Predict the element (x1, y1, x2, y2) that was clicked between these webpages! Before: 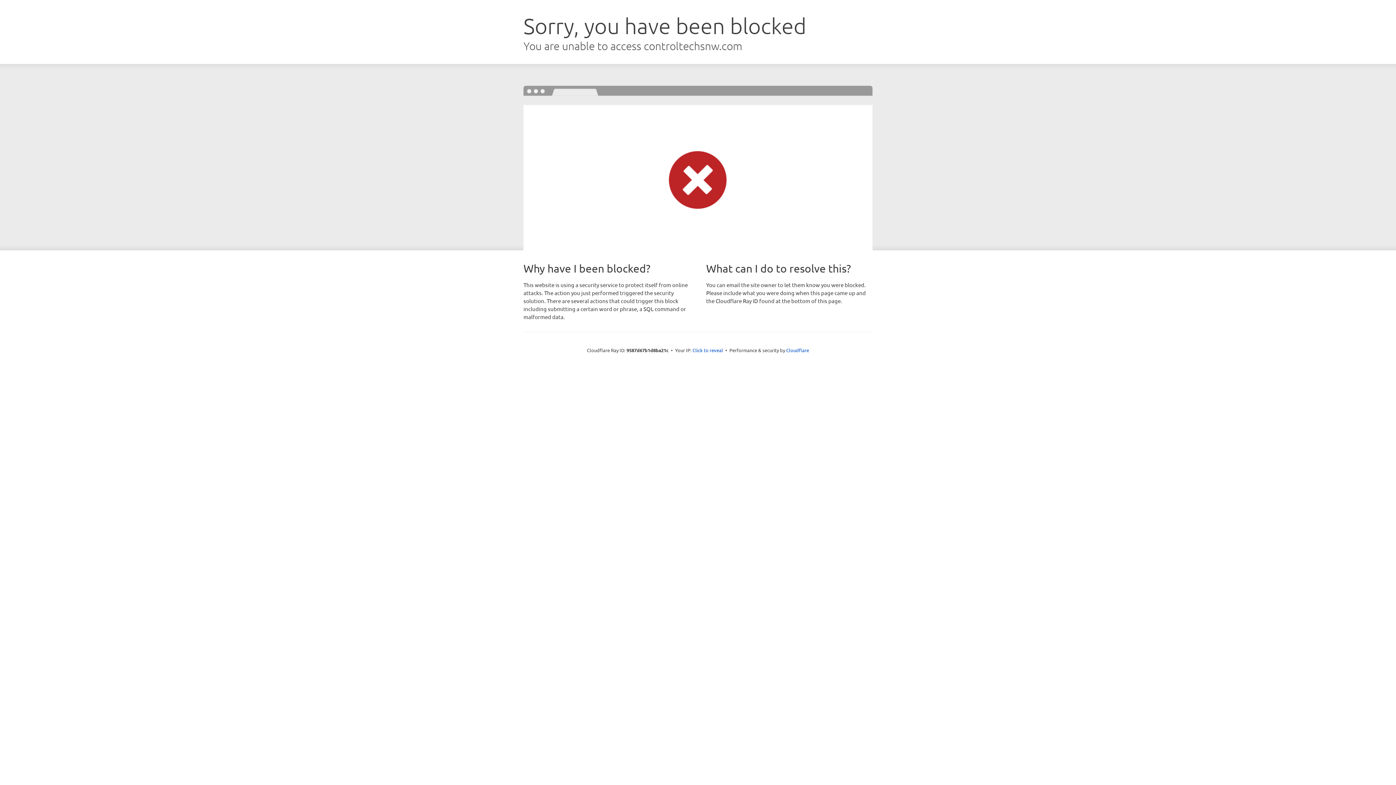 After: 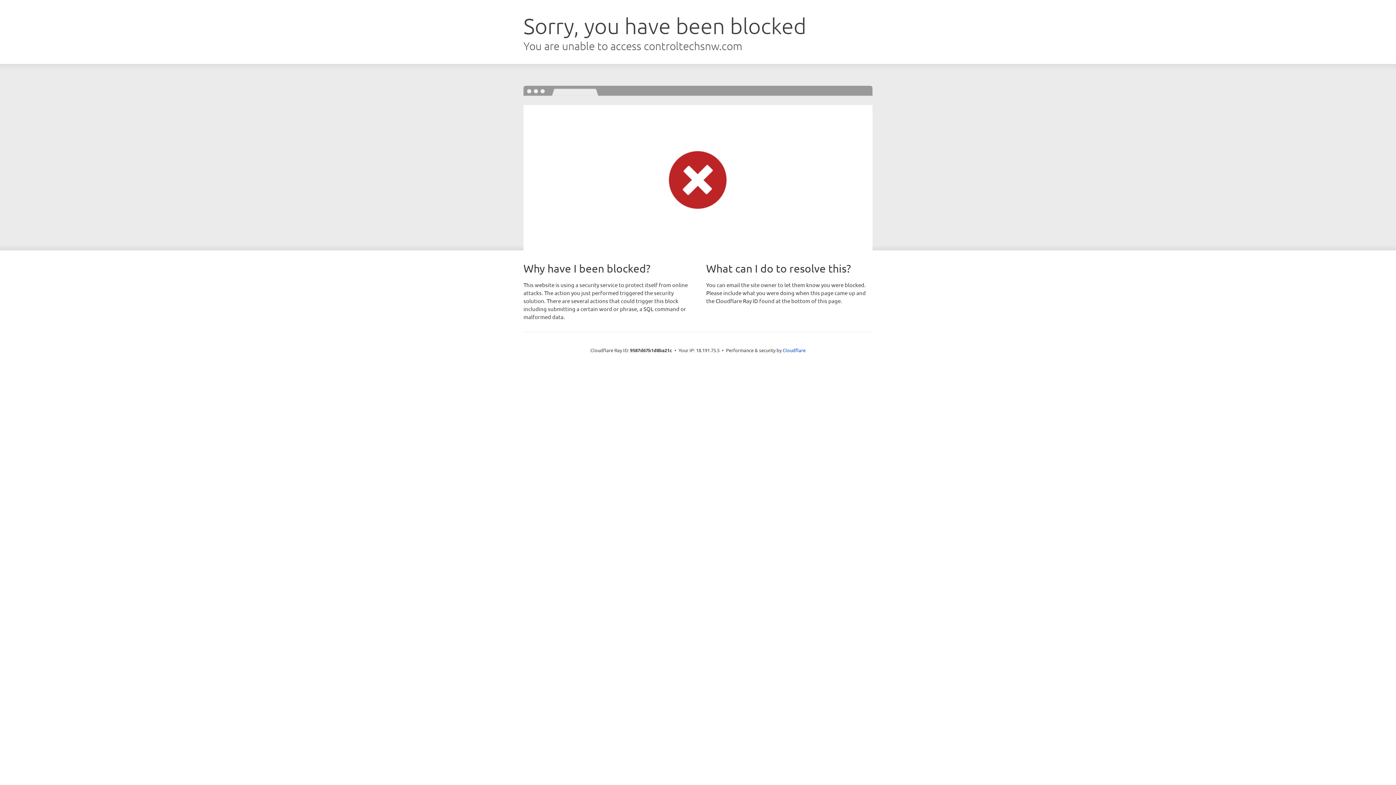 Action: label: Click to reveal bbox: (692, 346, 723, 353)